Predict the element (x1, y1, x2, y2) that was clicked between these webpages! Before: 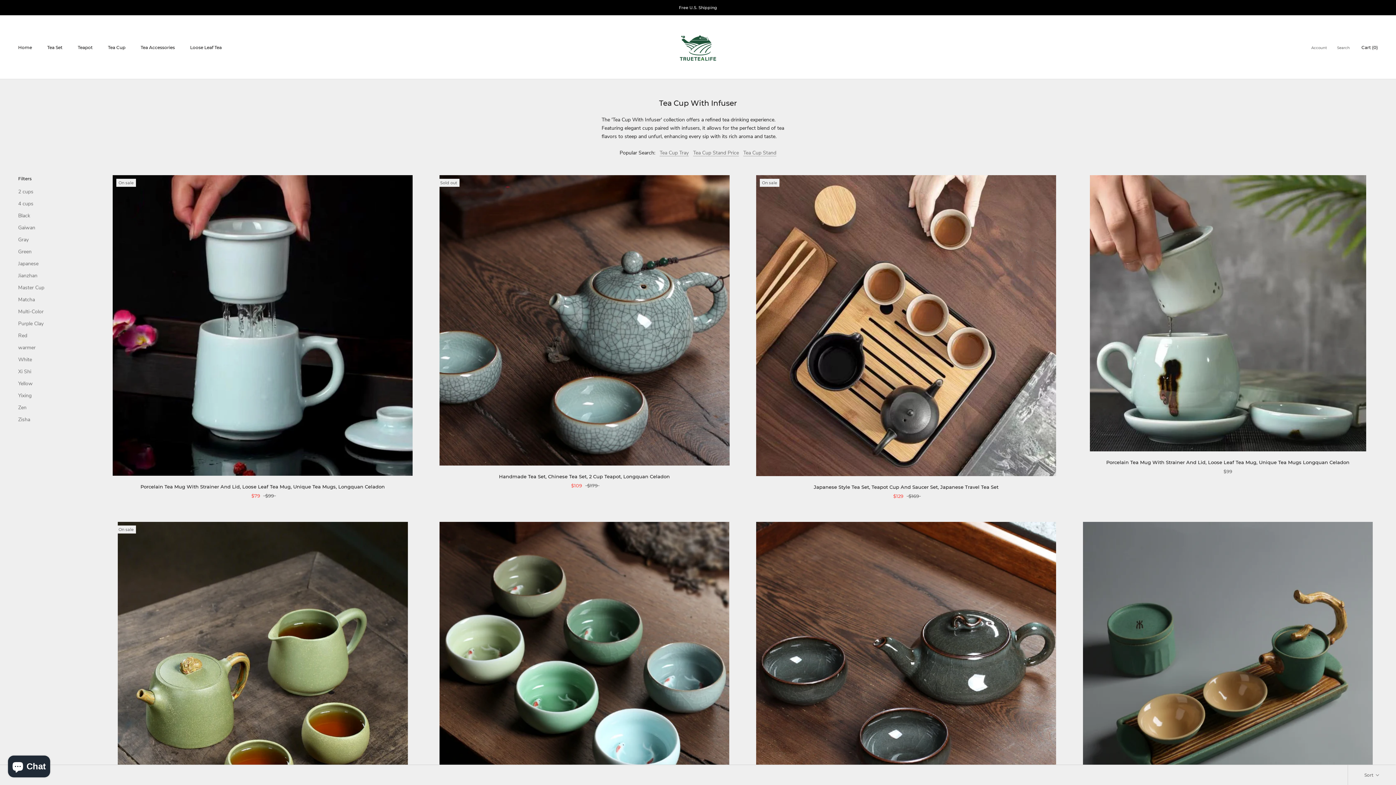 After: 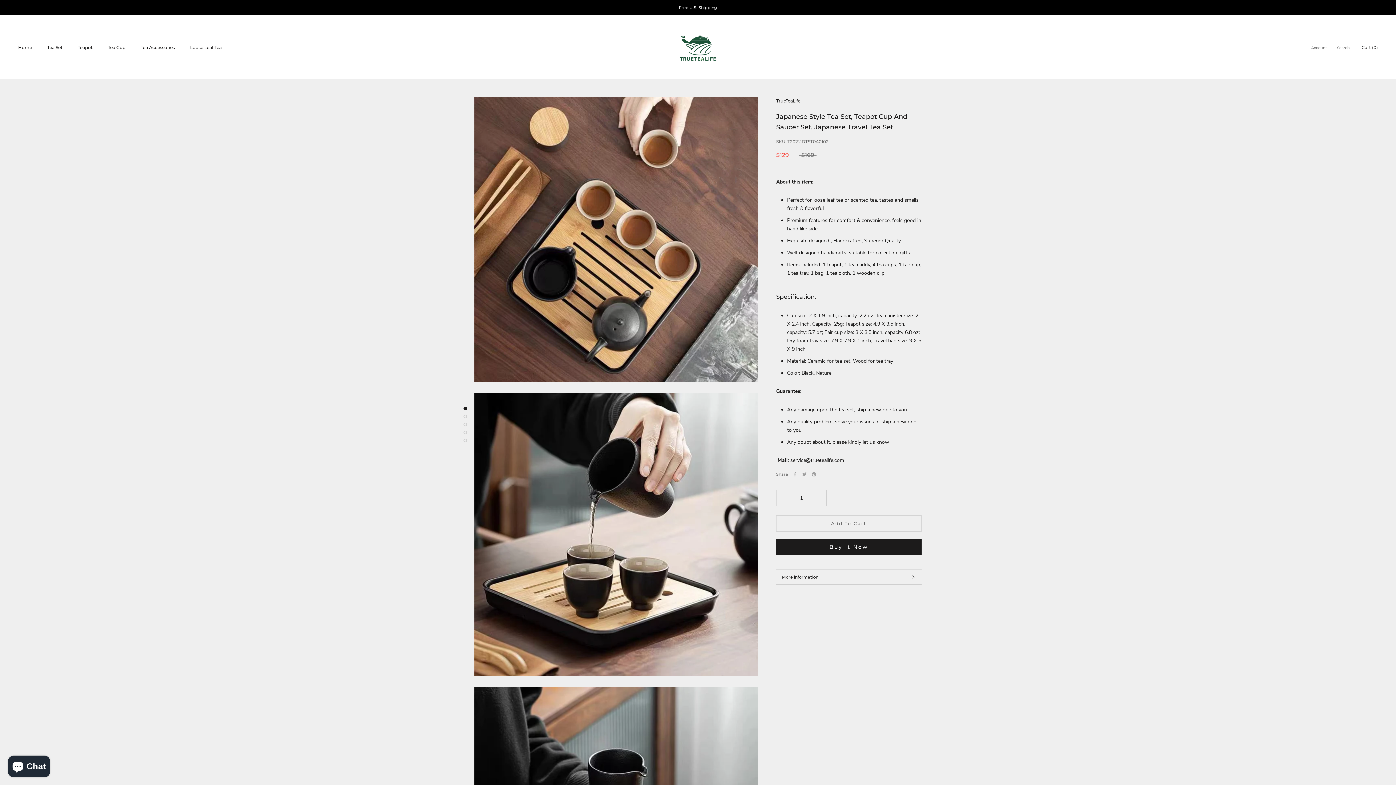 Action: label: Japanese Style Tea Set, Teapot Cup And Saucer Set, Japanese Travel Tea Set bbox: (814, 484, 998, 490)